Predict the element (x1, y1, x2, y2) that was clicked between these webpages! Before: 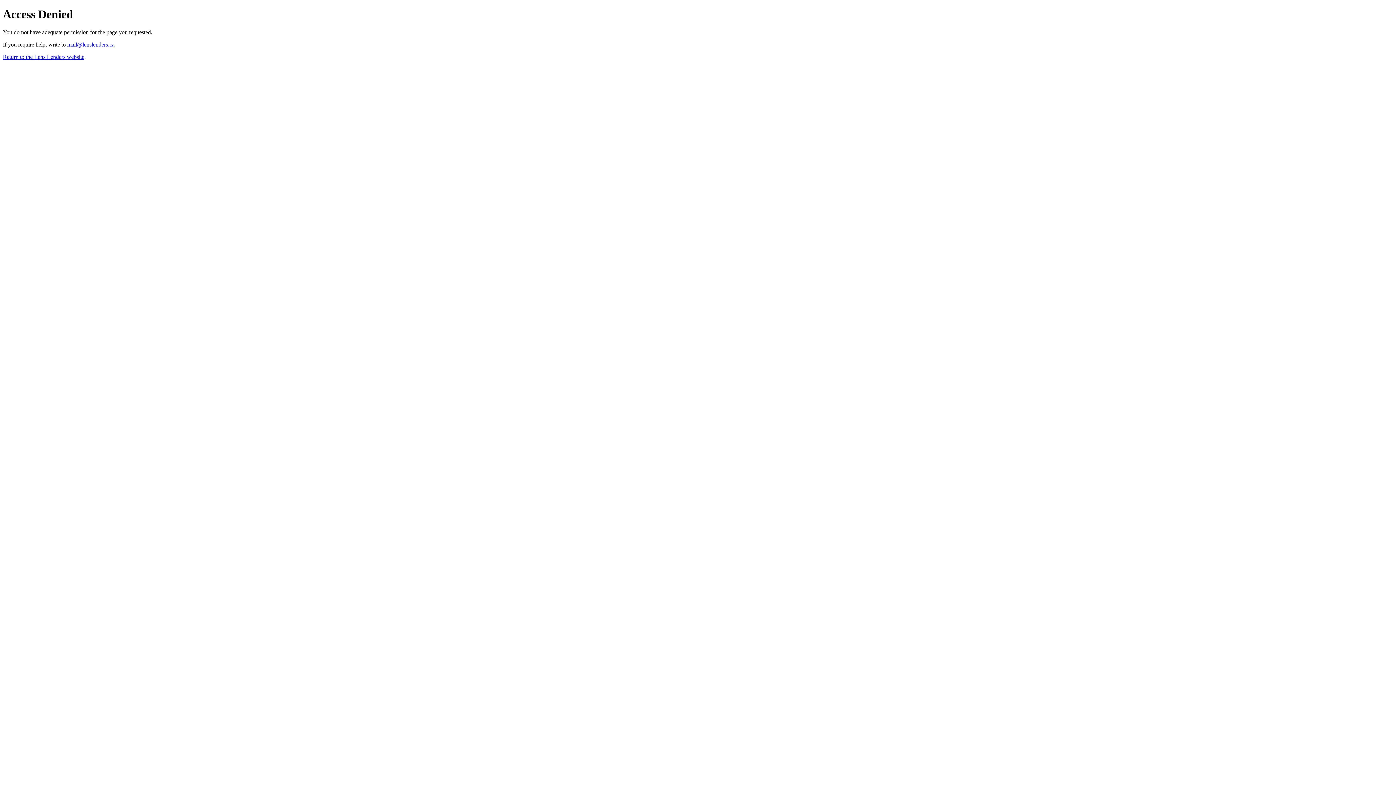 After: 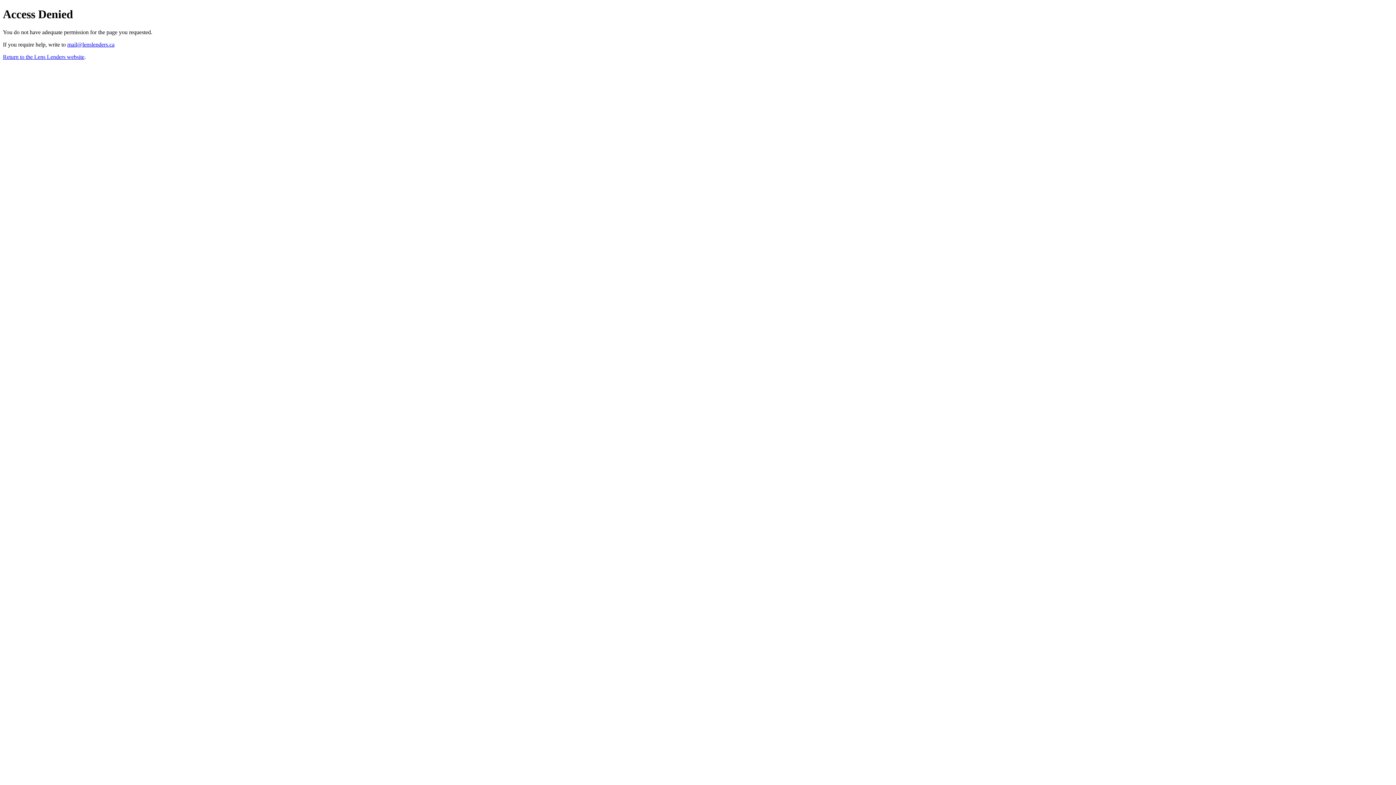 Action: label: mail@lenslenders.ca bbox: (67, 41, 114, 47)